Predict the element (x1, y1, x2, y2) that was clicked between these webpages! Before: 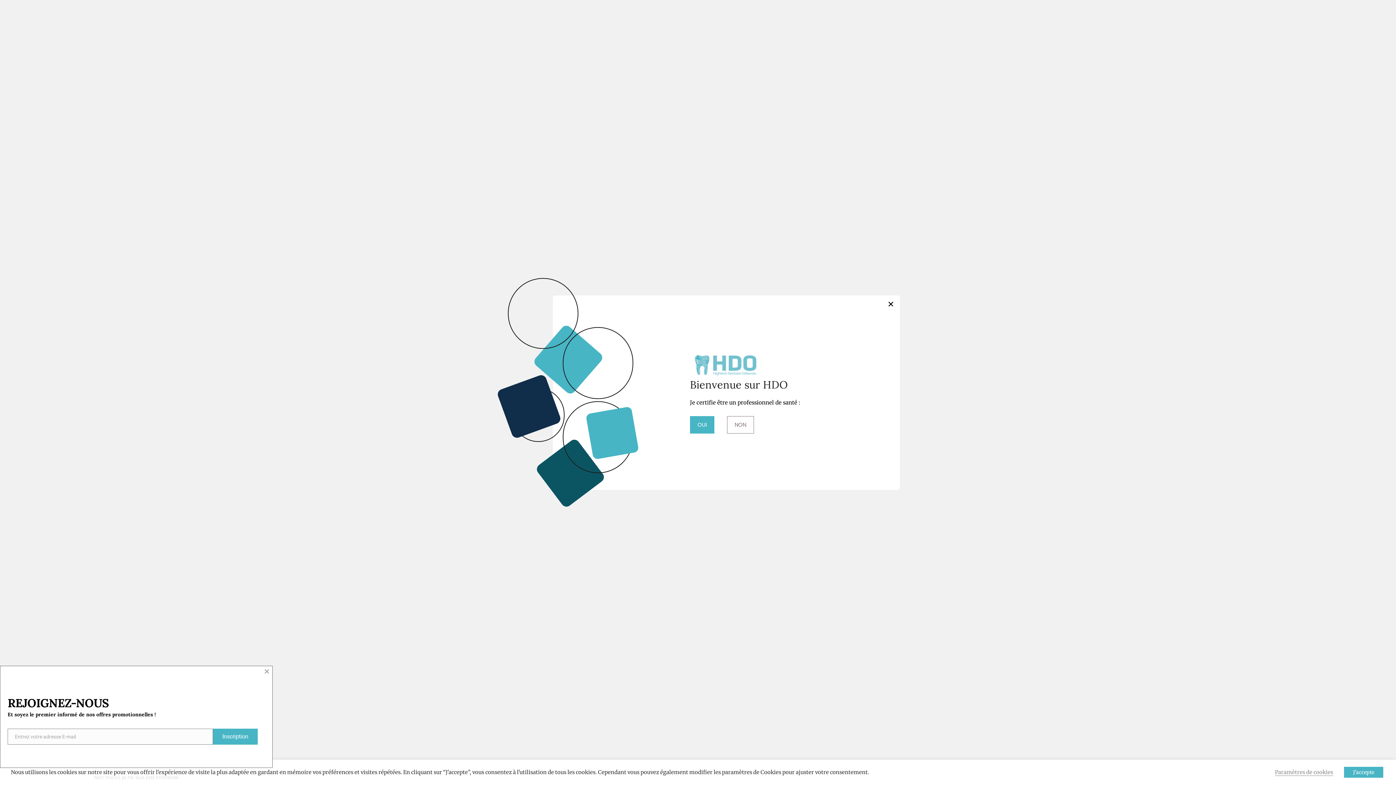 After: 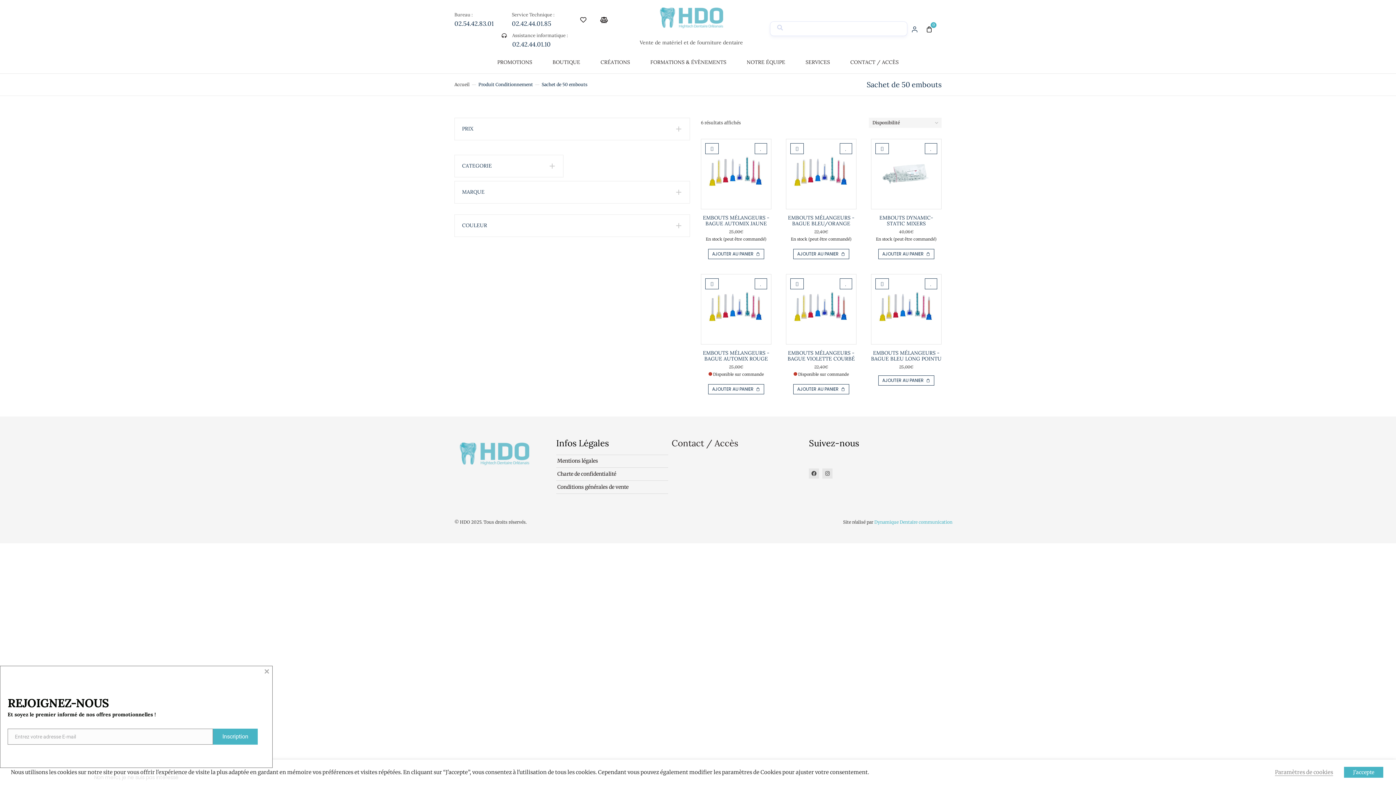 Action: bbox: (887, 301, 894, 307) label: Close